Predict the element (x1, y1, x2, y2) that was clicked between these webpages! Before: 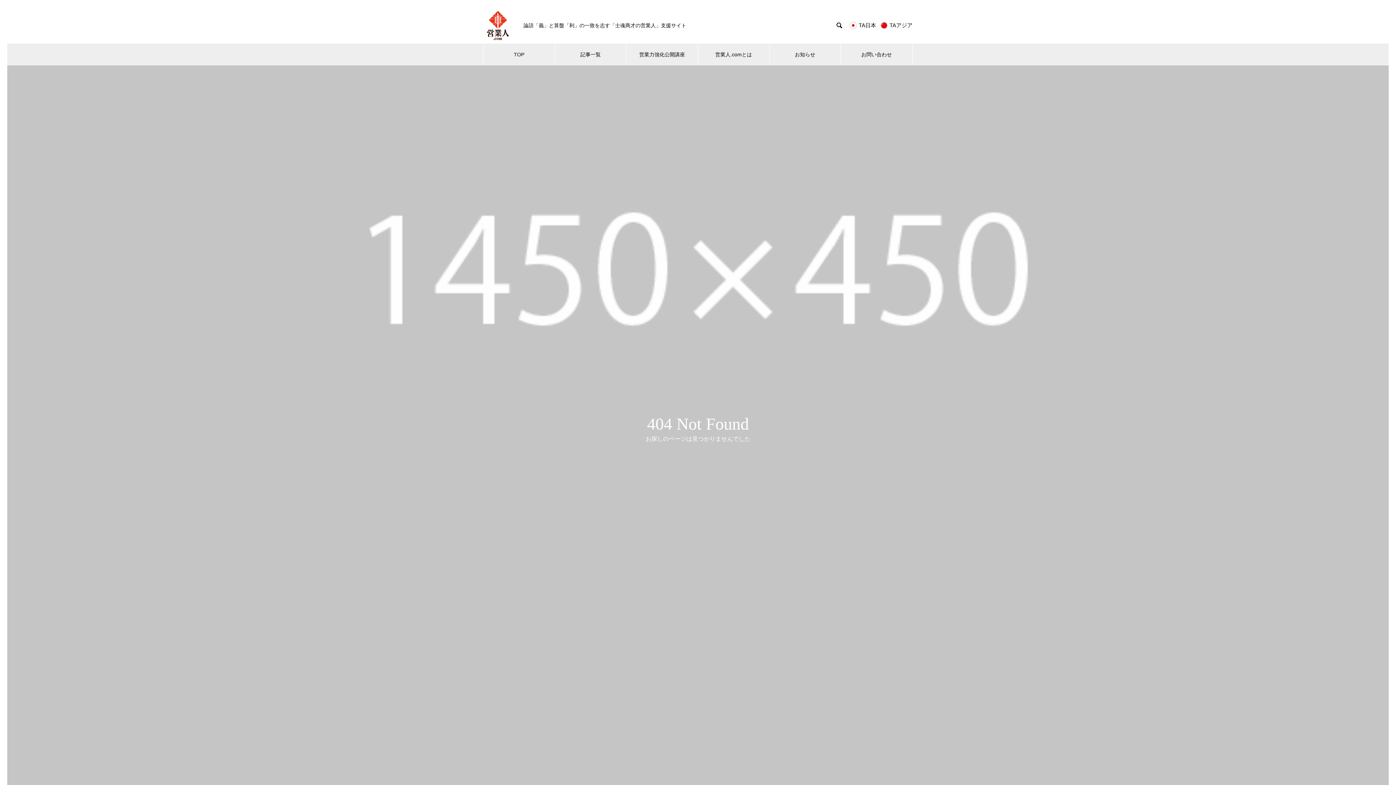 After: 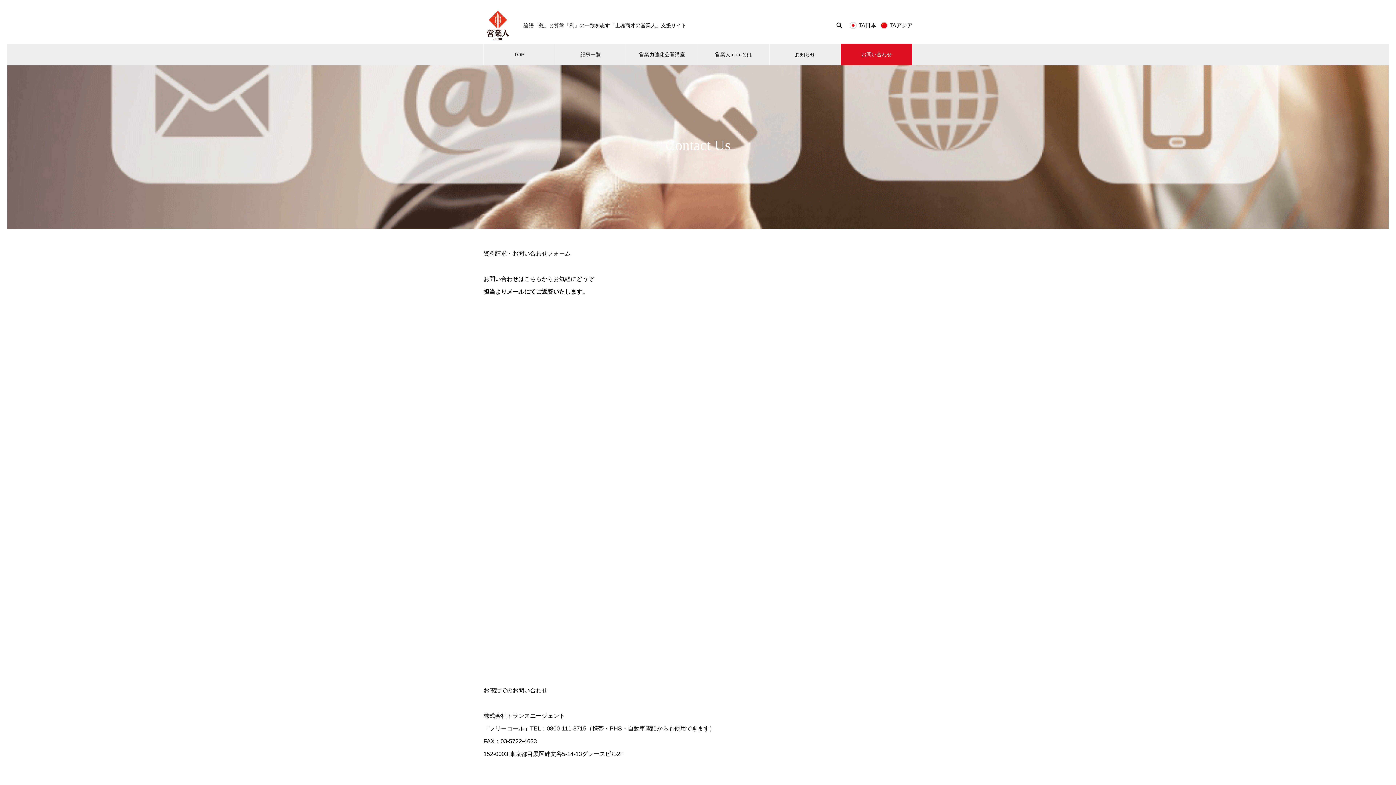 Action: bbox: (841, 43, 912, 65) label: お問い合わせ